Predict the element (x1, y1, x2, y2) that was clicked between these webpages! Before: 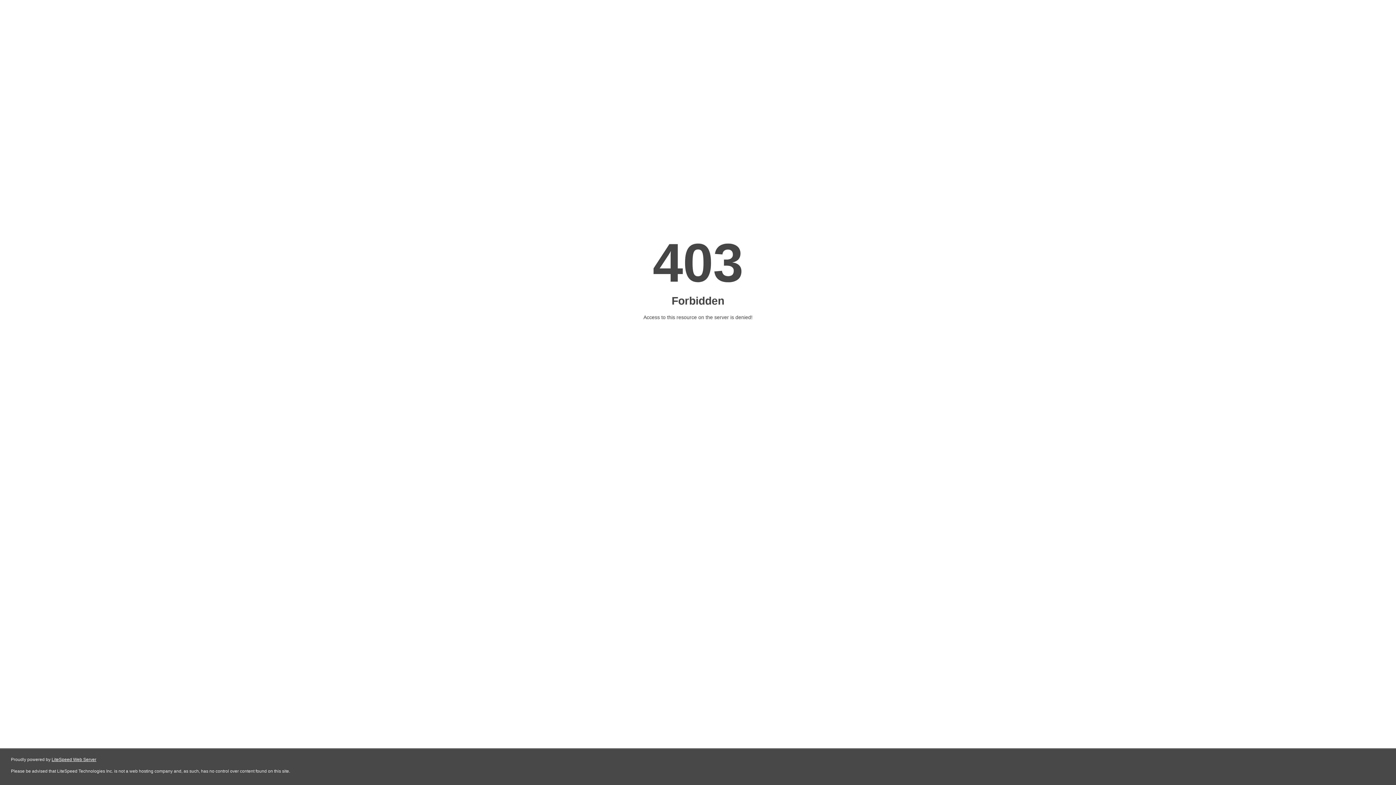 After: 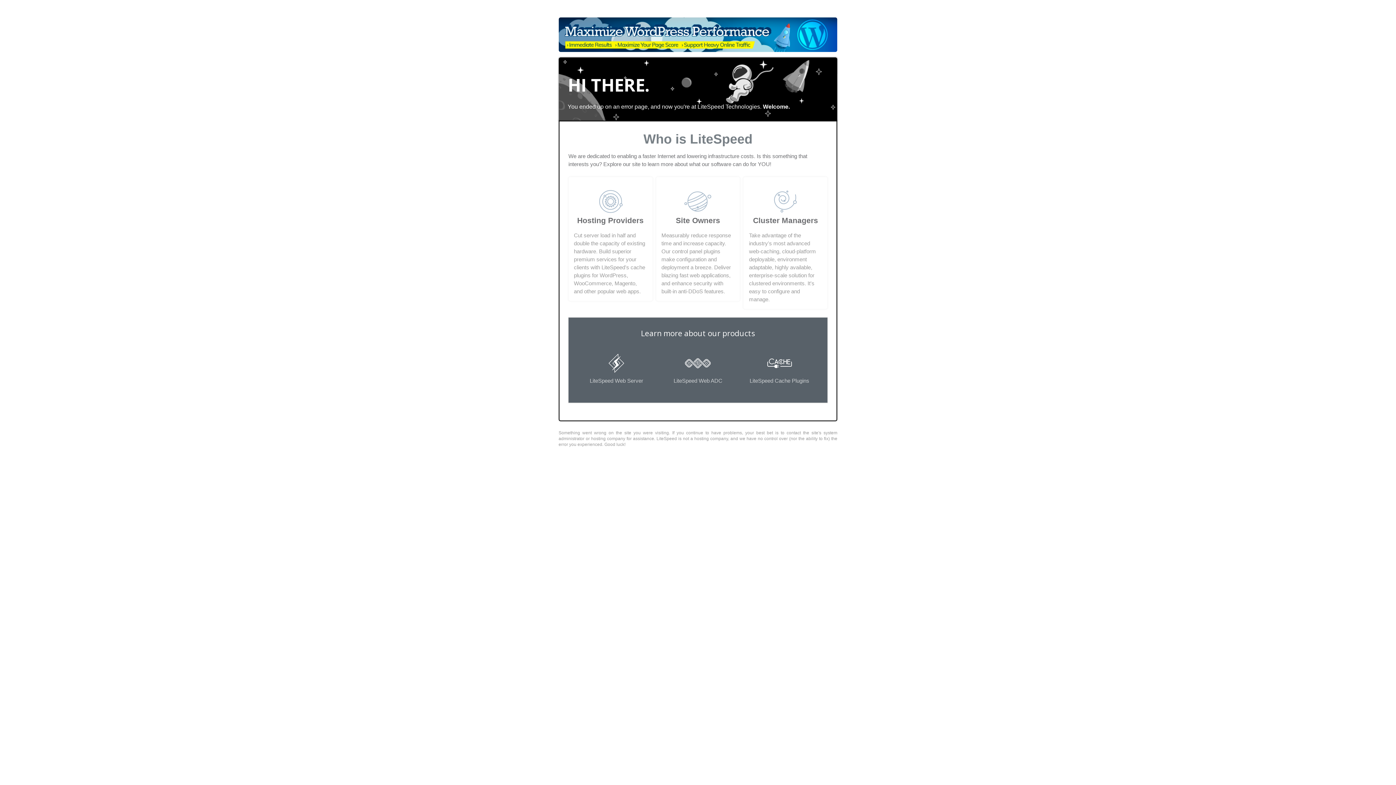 Action: label: LiteSpeed Web Server bbox: (51, 757, 96, 762)